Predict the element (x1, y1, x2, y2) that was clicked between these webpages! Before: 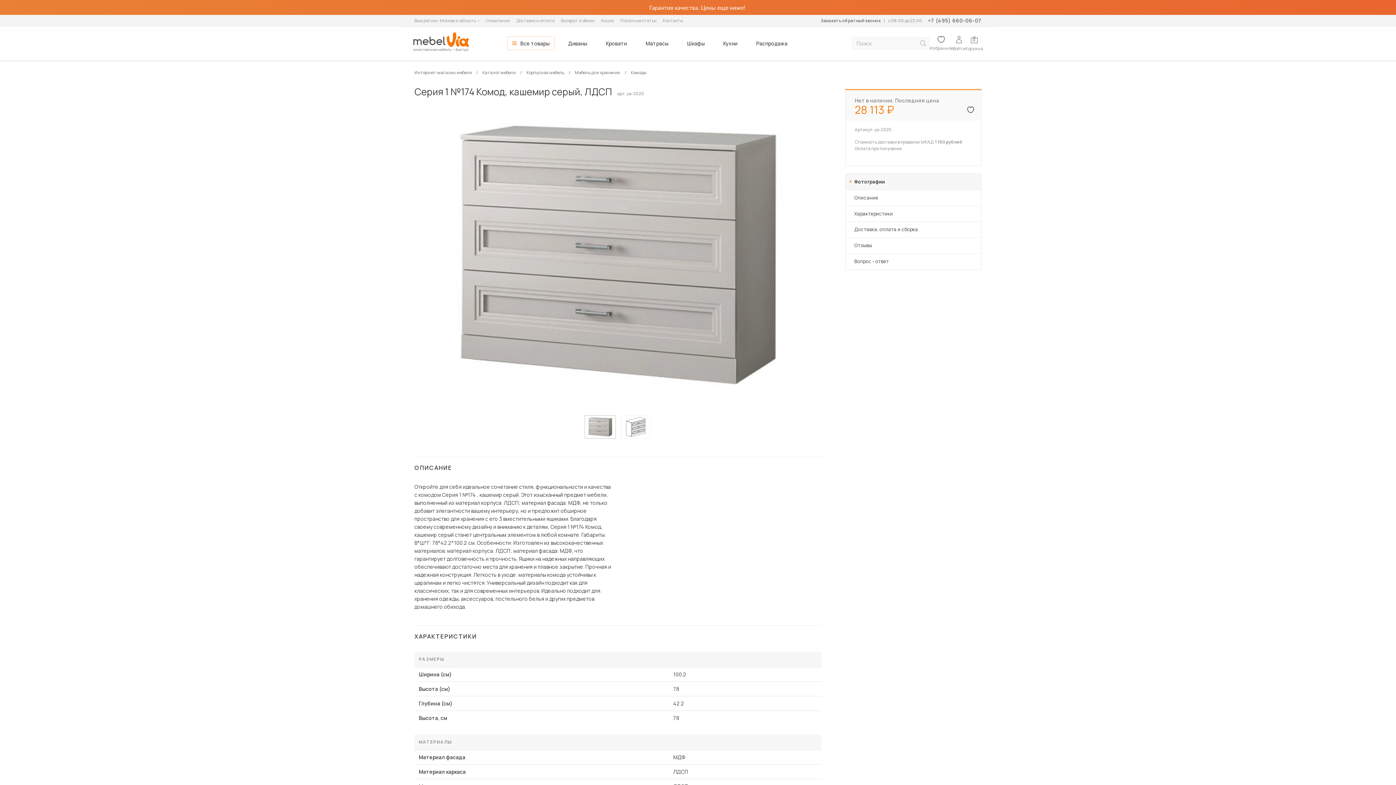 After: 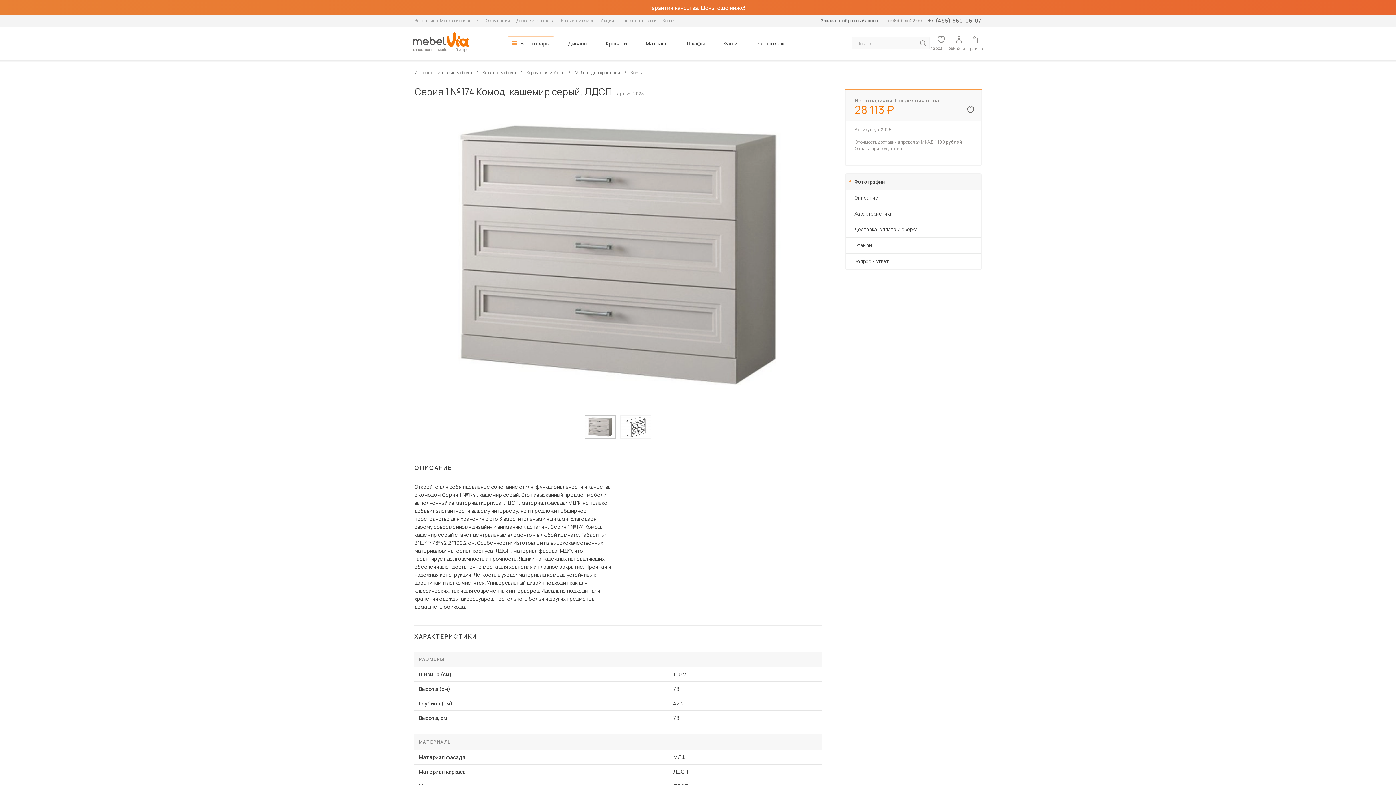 Action: label: искать bbox: (916, 38, 929, 47)